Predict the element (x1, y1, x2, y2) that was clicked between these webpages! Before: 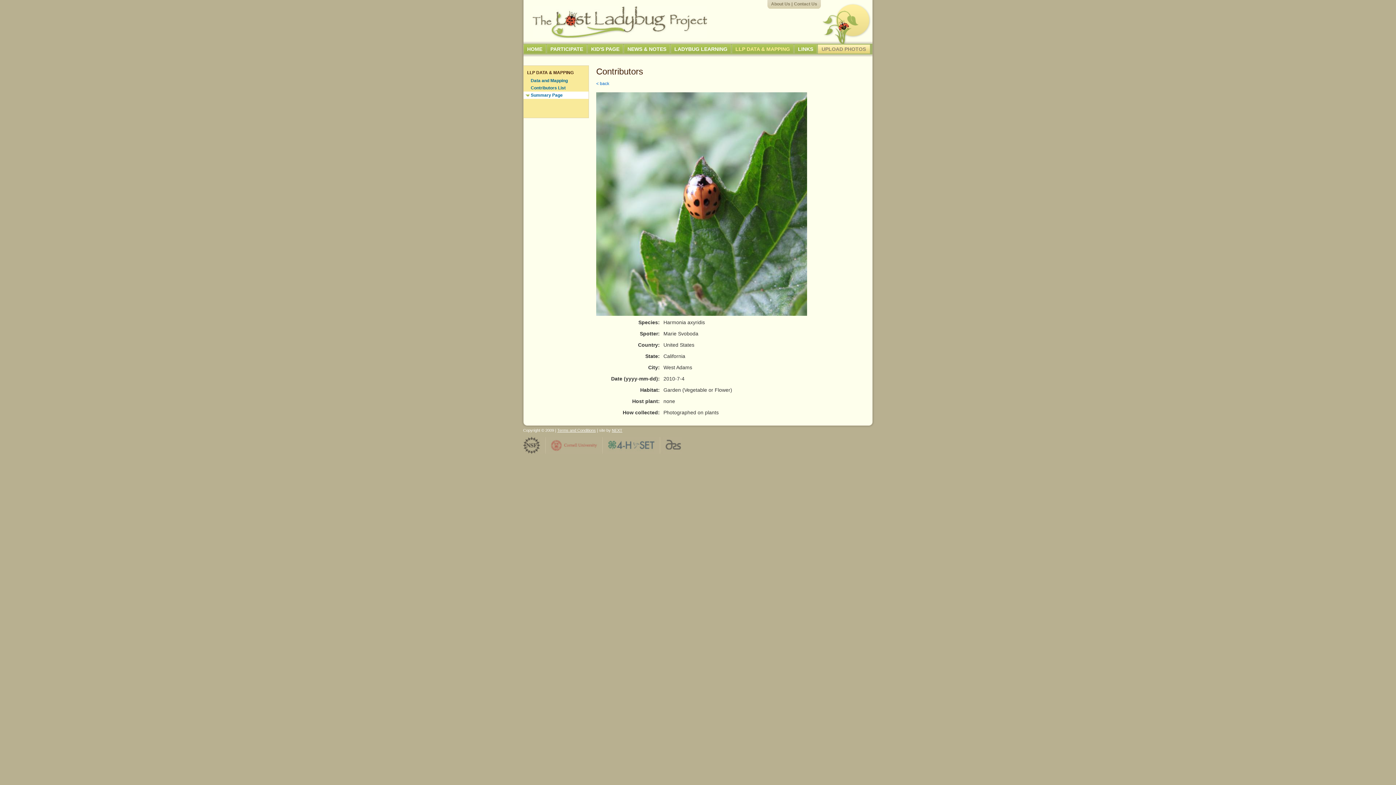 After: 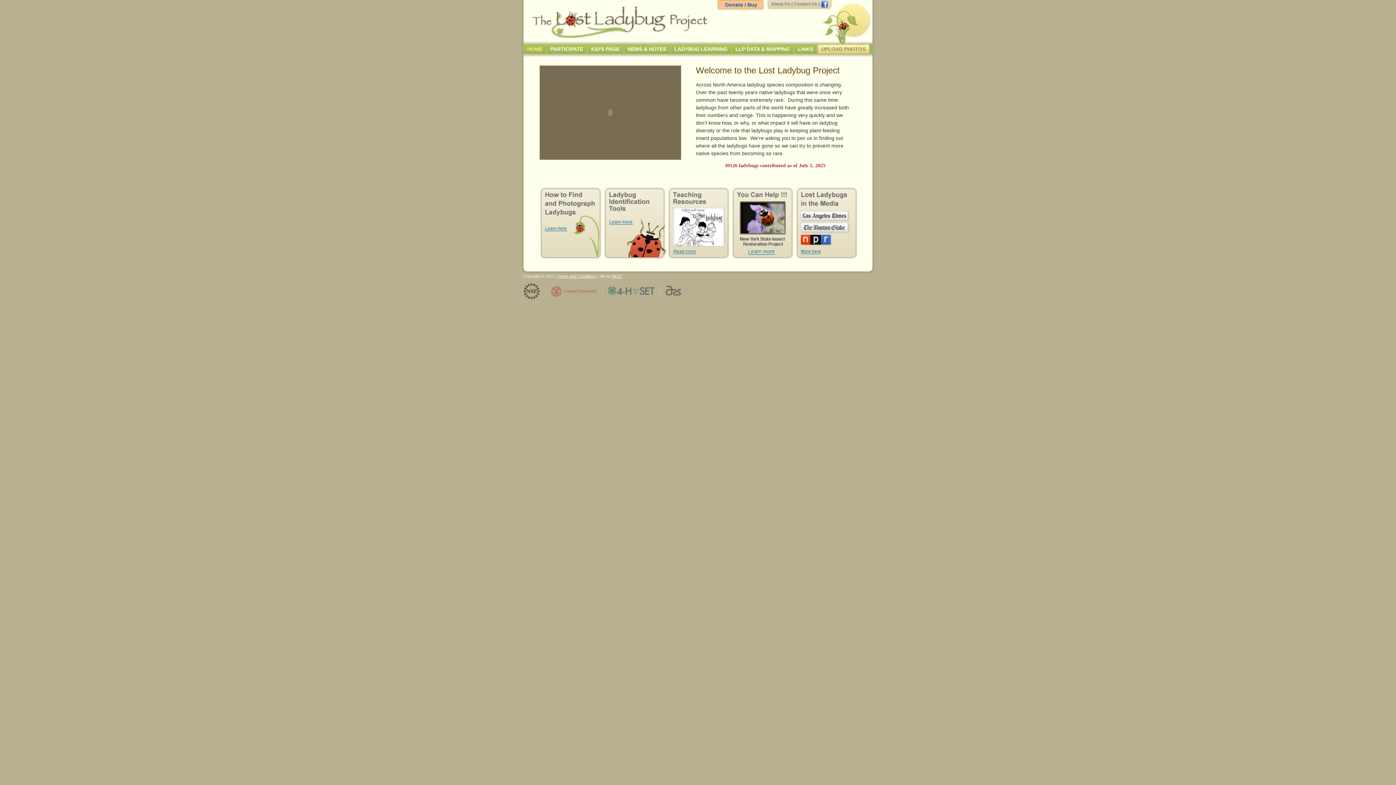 Action: label: The Lost Ladybug Project bbox: (532, 6, 707, 38)